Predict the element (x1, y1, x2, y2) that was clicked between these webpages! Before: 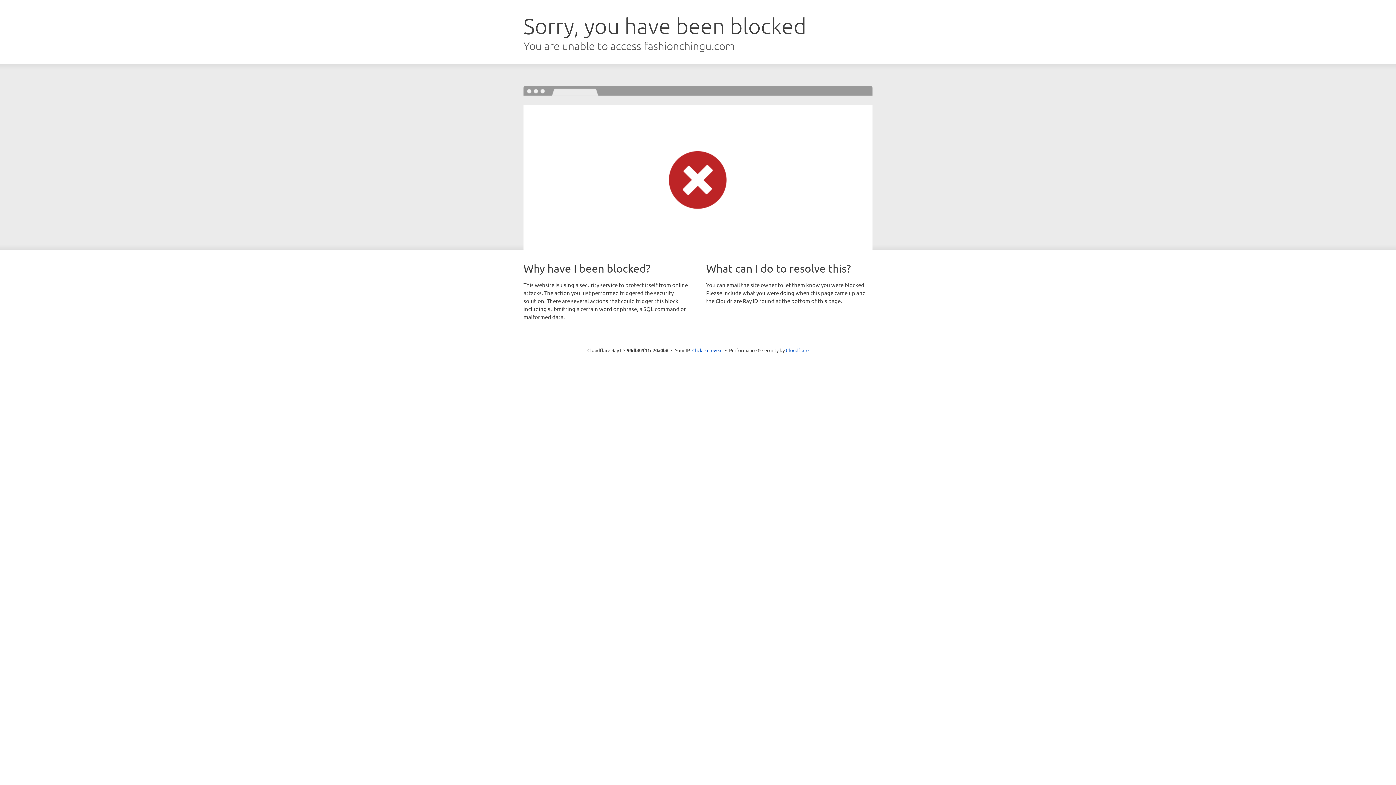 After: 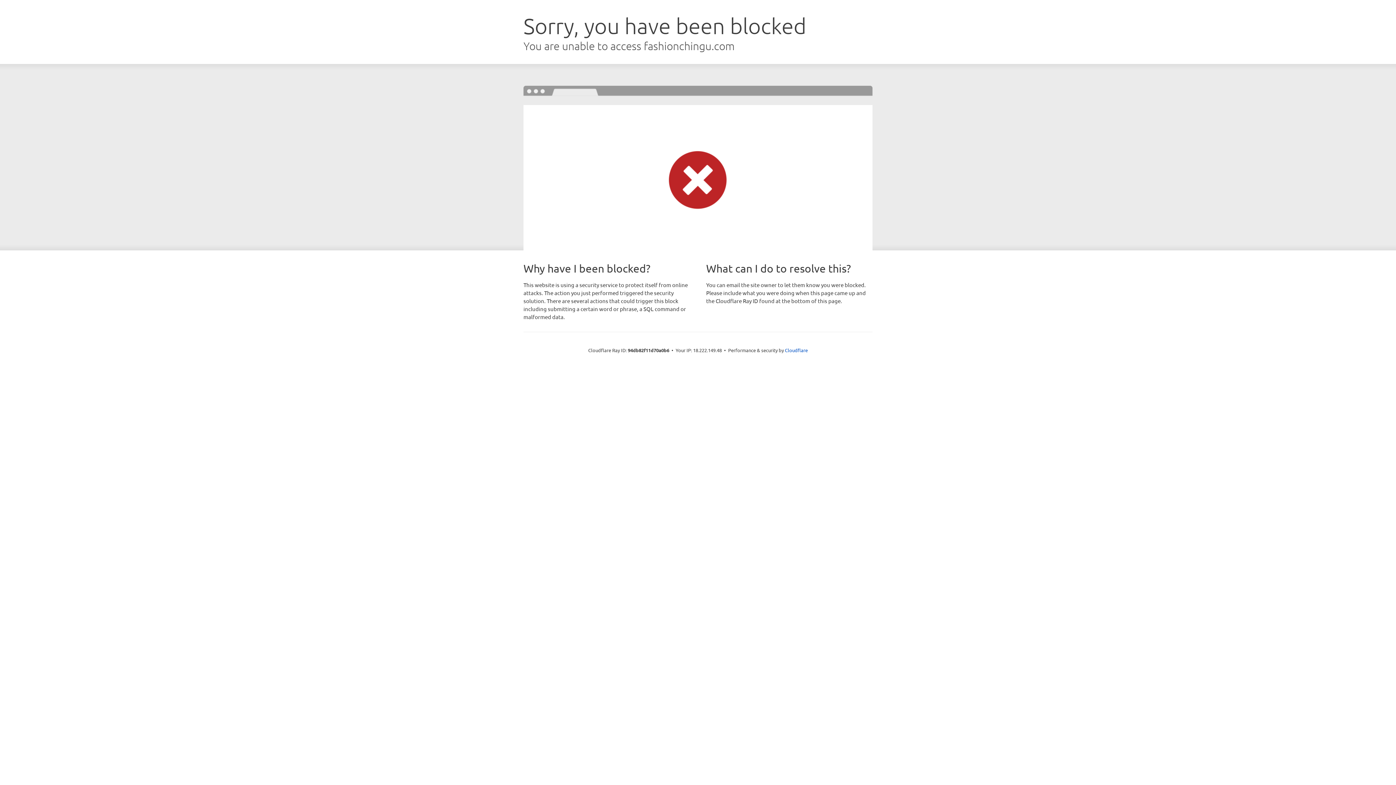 Action: label: Click to reveal bbox: (692, 346, 722, 353)